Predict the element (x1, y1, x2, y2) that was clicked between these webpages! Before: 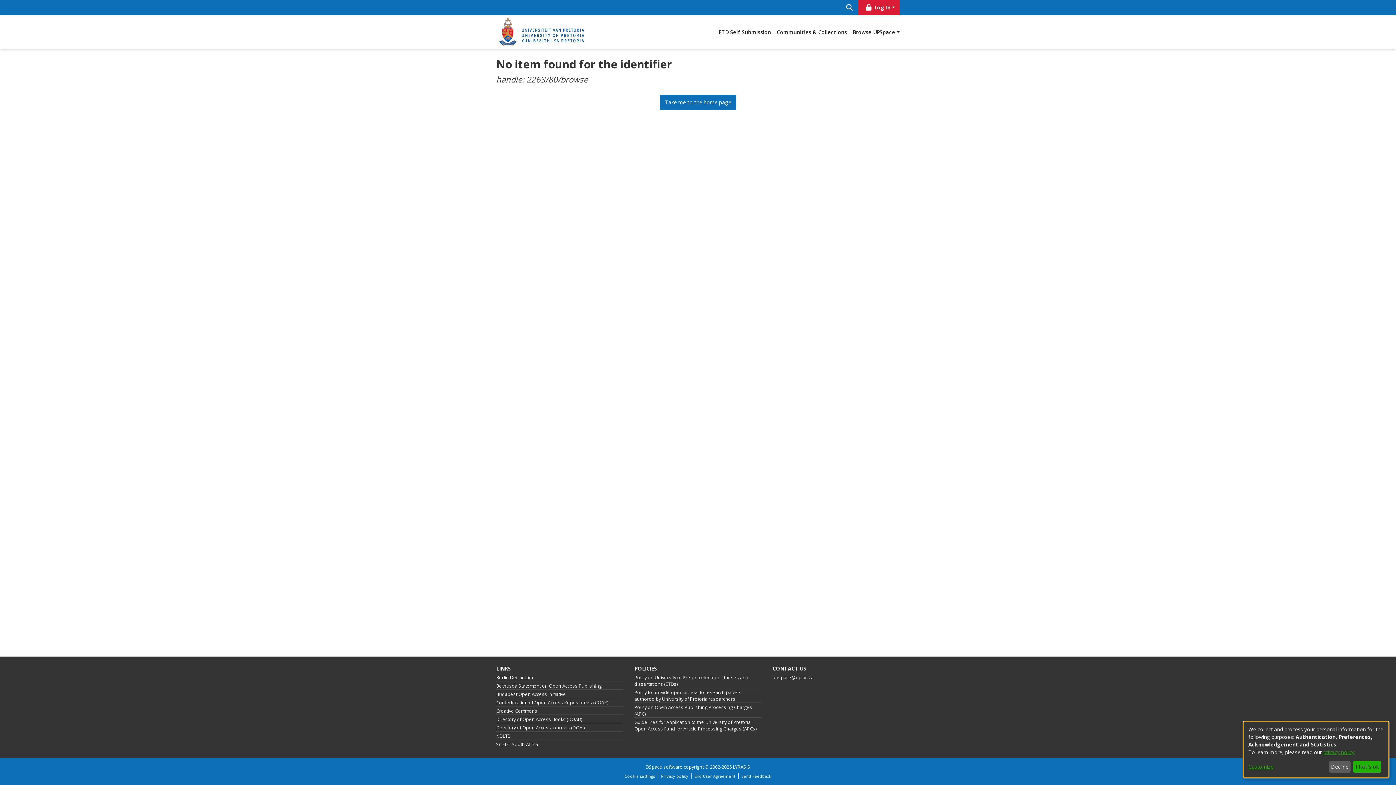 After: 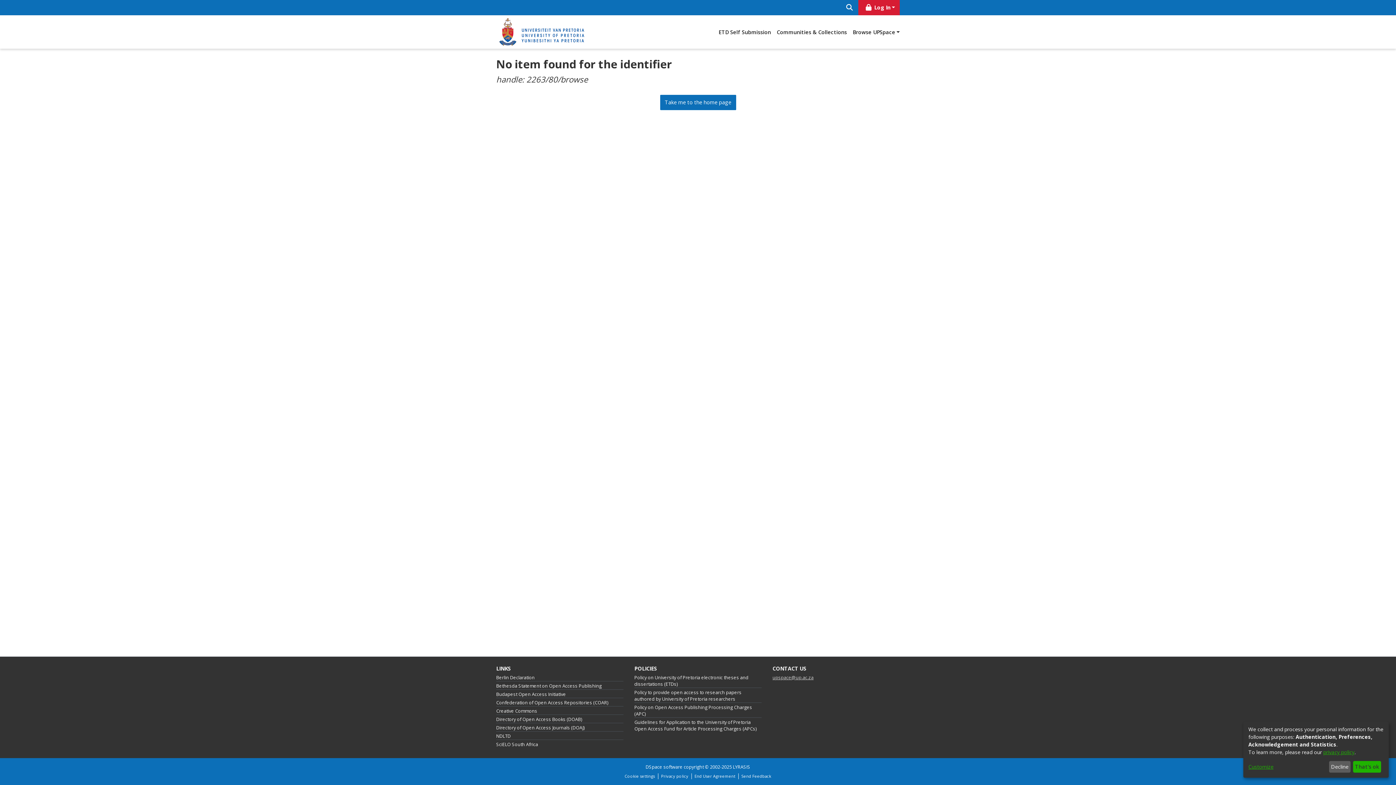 Action: label: upspace@up.ac.za bbox: (772, 674, 813, 681)